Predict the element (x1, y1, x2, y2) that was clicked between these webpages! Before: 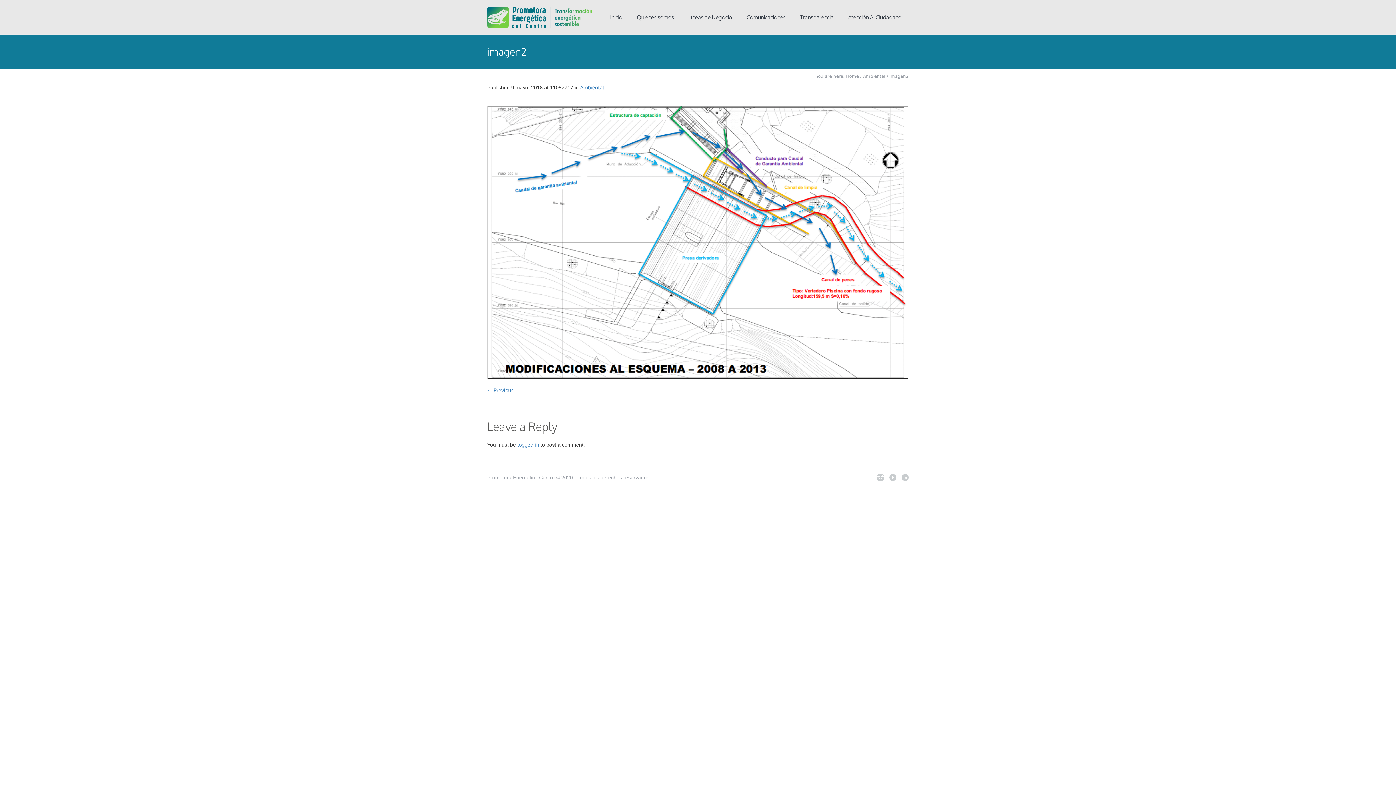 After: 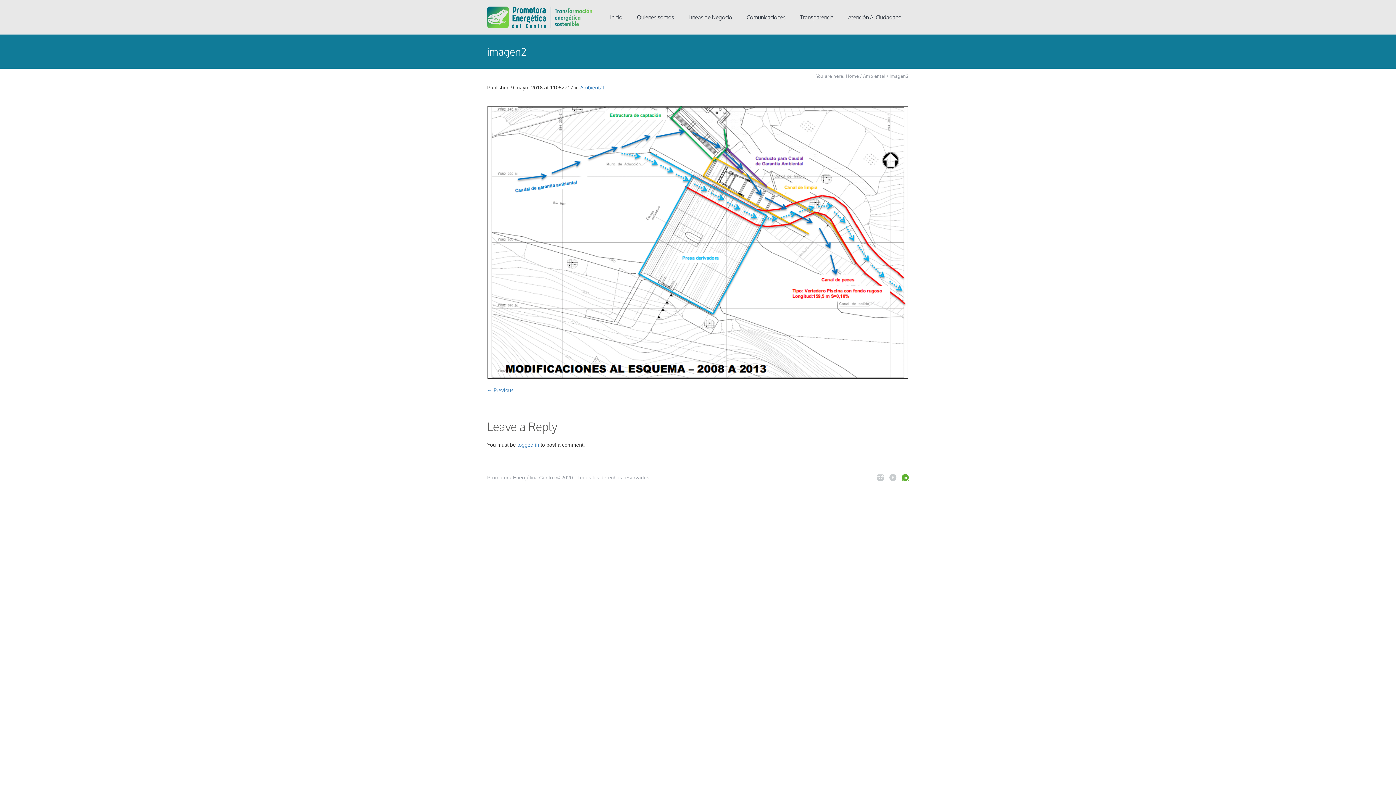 Action: bbox: (901, 474, 909, 481)